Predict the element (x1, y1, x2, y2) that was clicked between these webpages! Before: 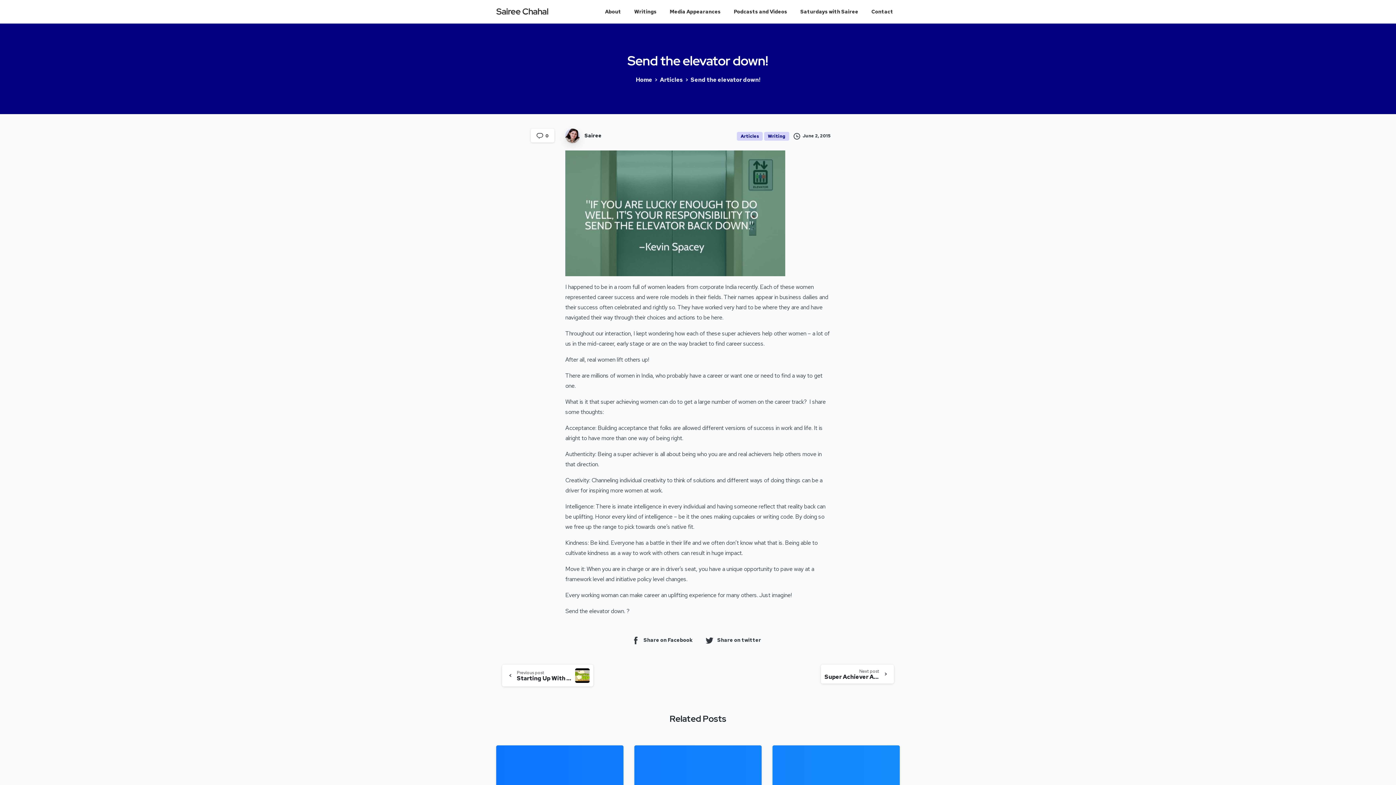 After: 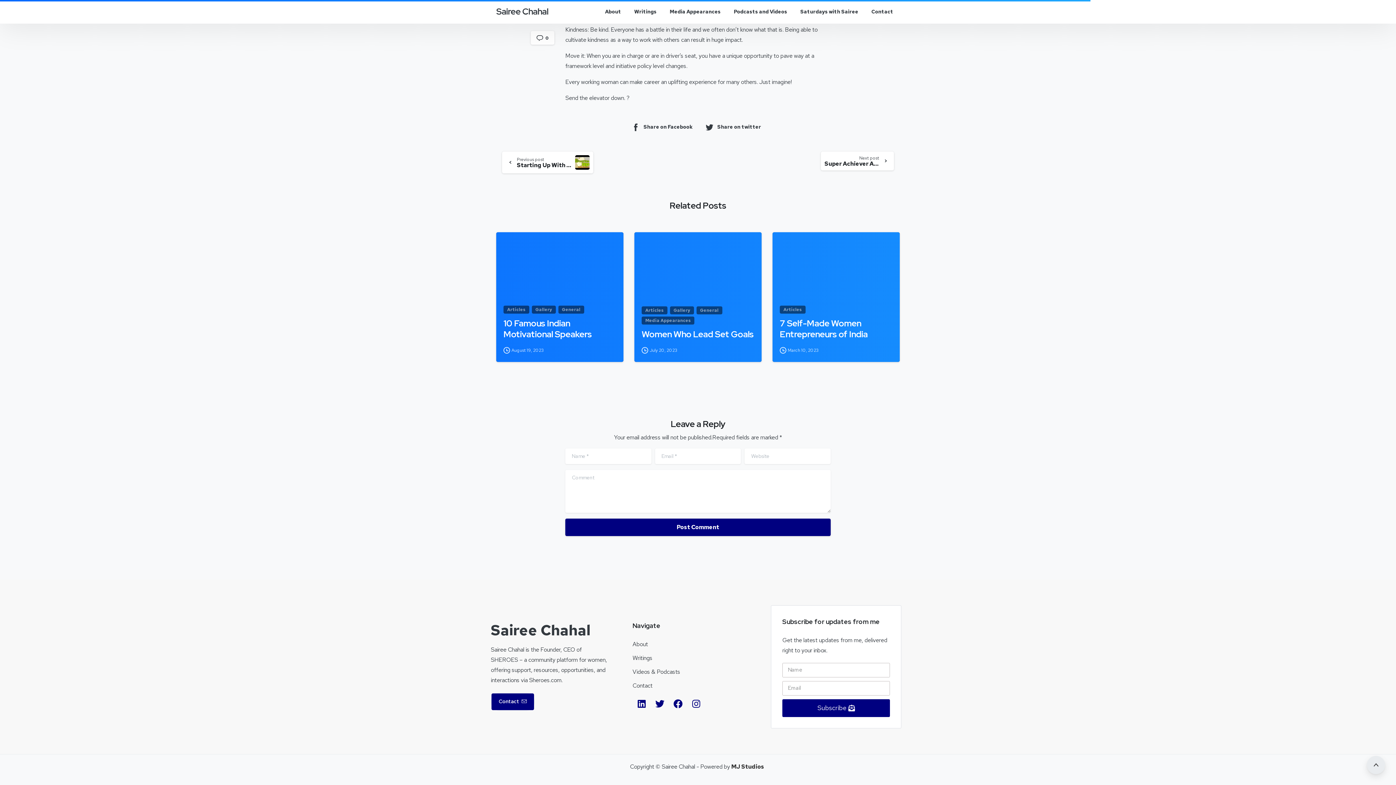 Action: label:  0 bbox: (536, 132, 548, 138)